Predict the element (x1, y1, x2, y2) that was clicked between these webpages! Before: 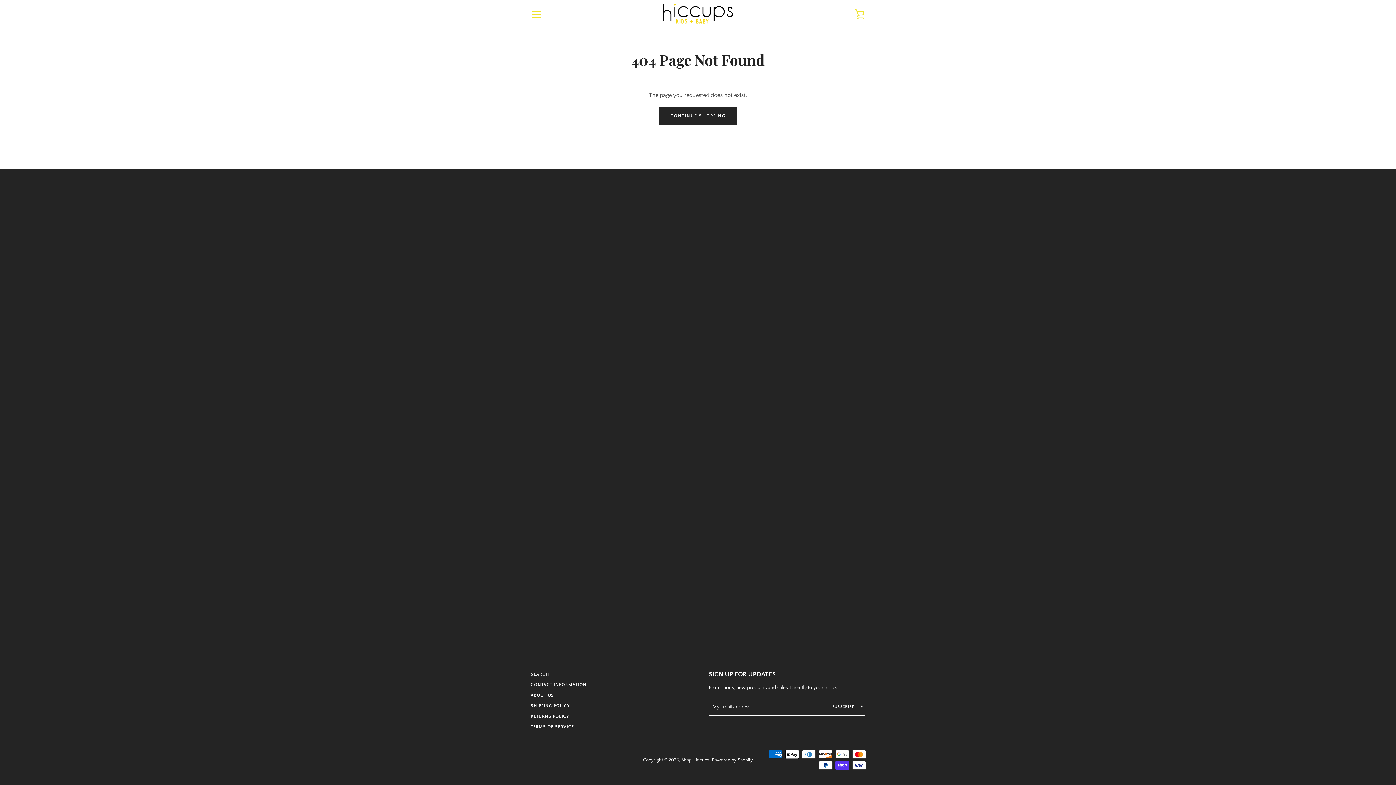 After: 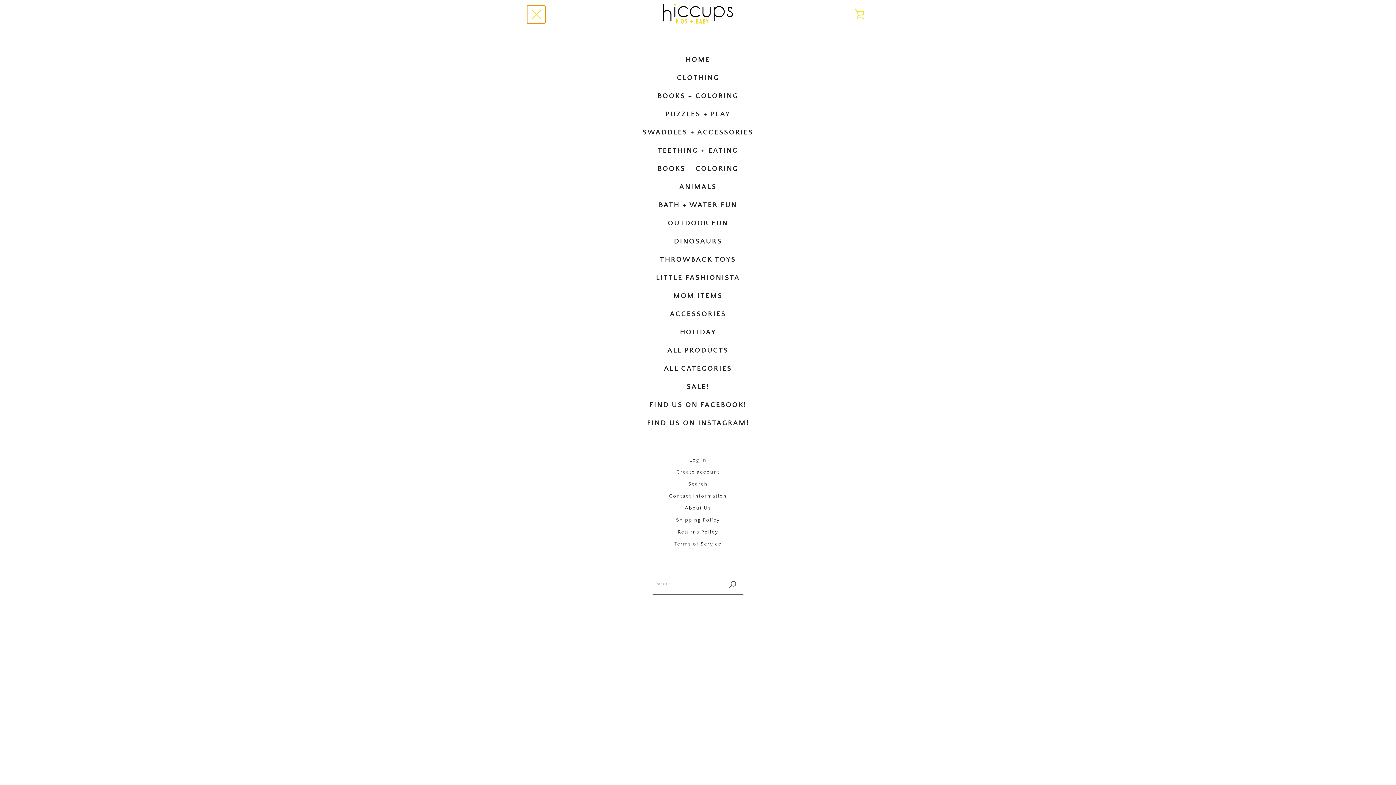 Action: label: MENU bbox: (527, 5, 545, 23)